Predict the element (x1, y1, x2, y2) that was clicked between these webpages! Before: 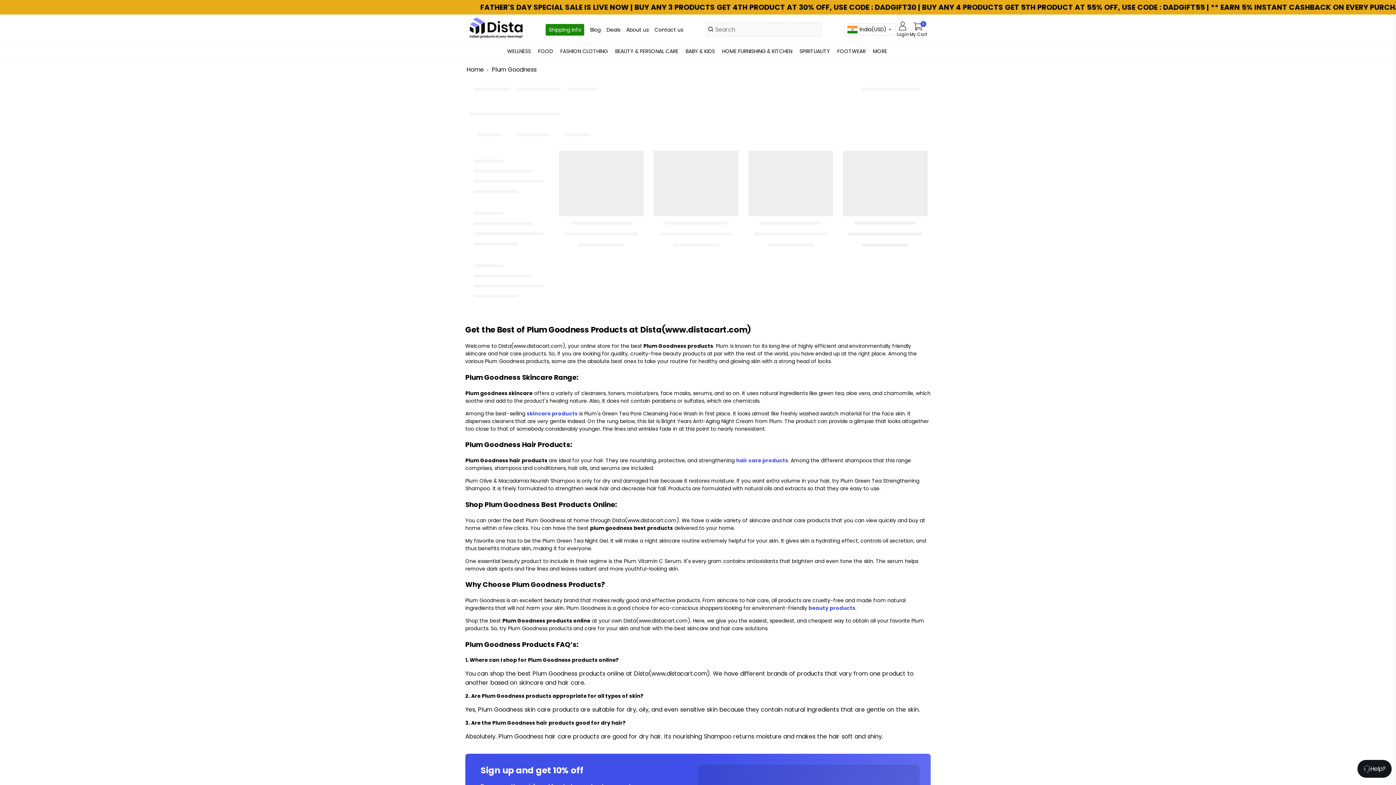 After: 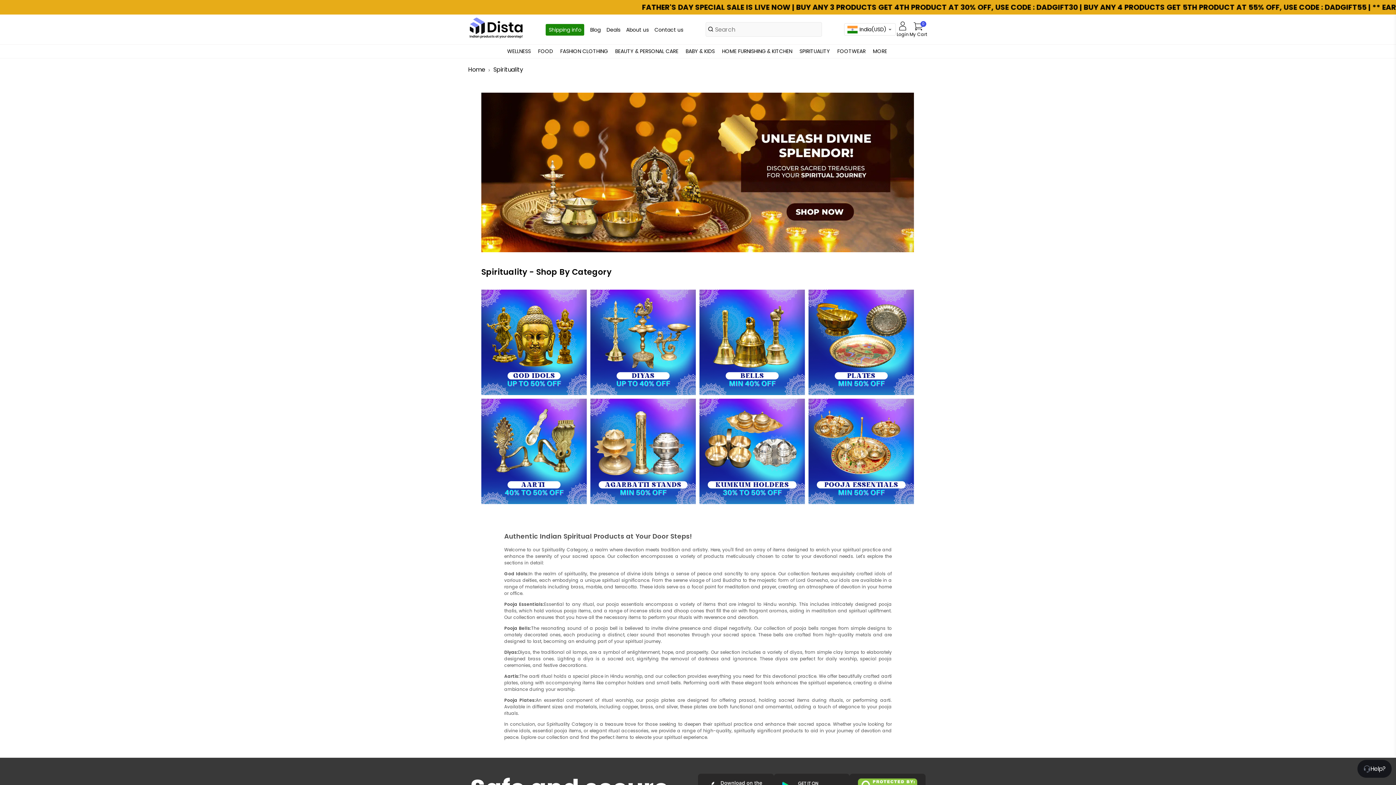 Action: label: SPIRITUALITY bbox: (797, 44, 832, 58)